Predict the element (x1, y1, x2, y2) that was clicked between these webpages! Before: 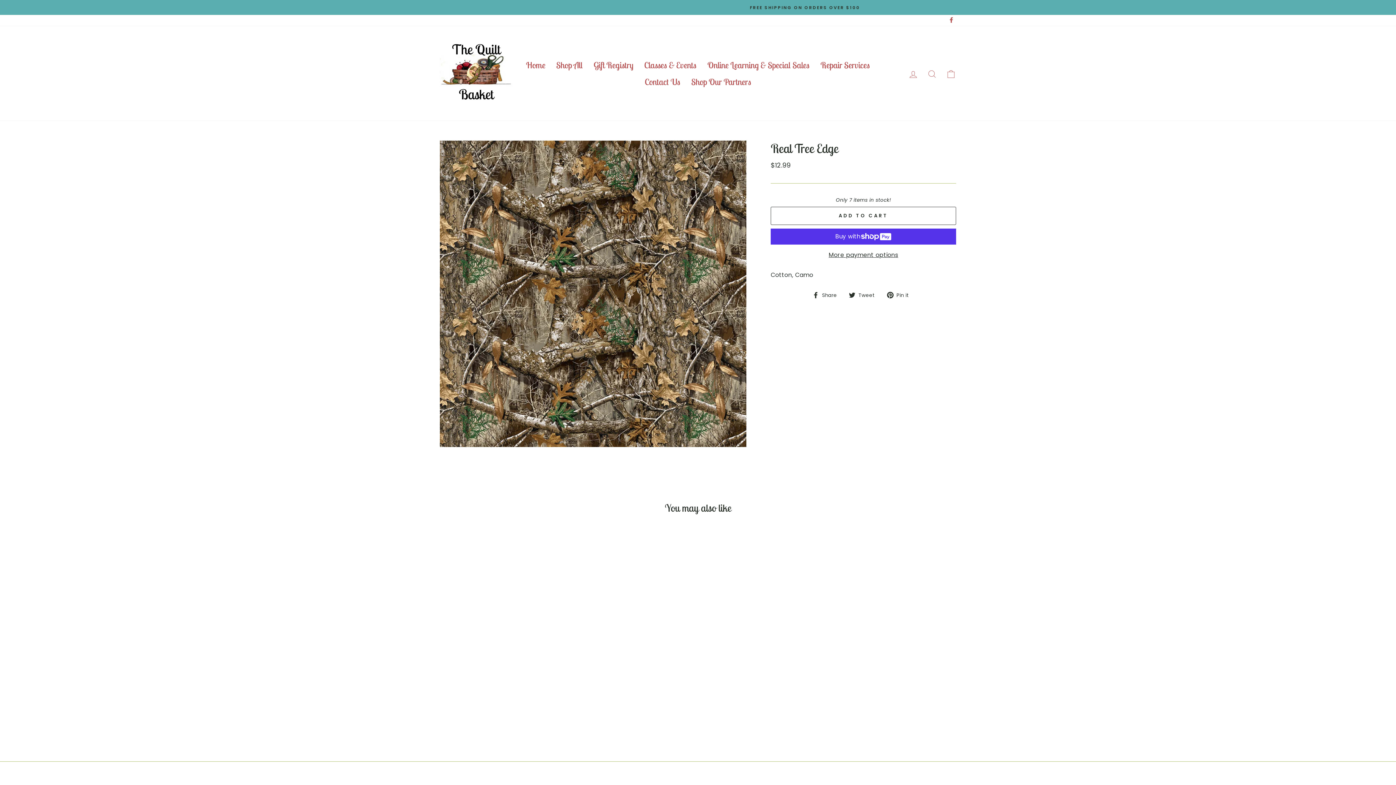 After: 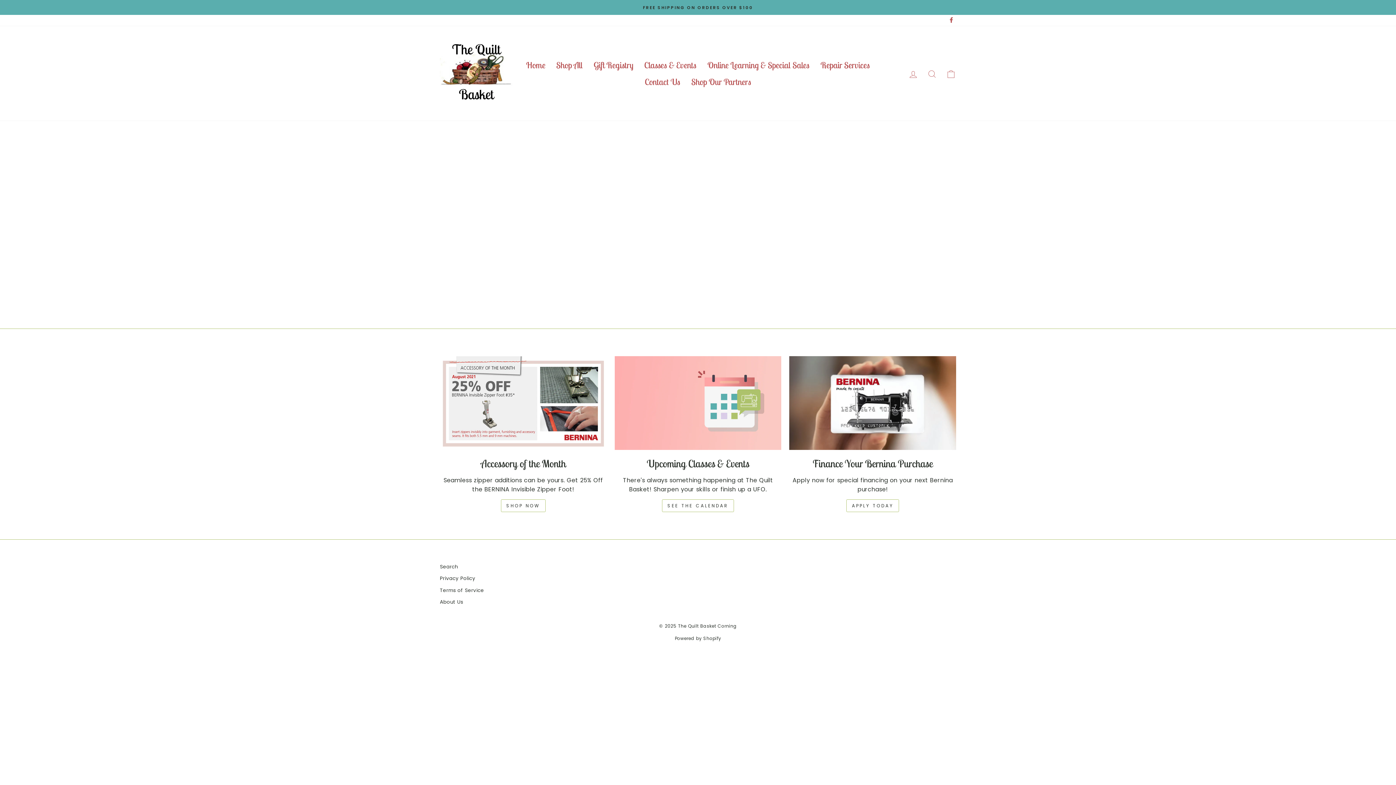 Action: bbox: (588, 56, 638, 73) label: Gift Registry